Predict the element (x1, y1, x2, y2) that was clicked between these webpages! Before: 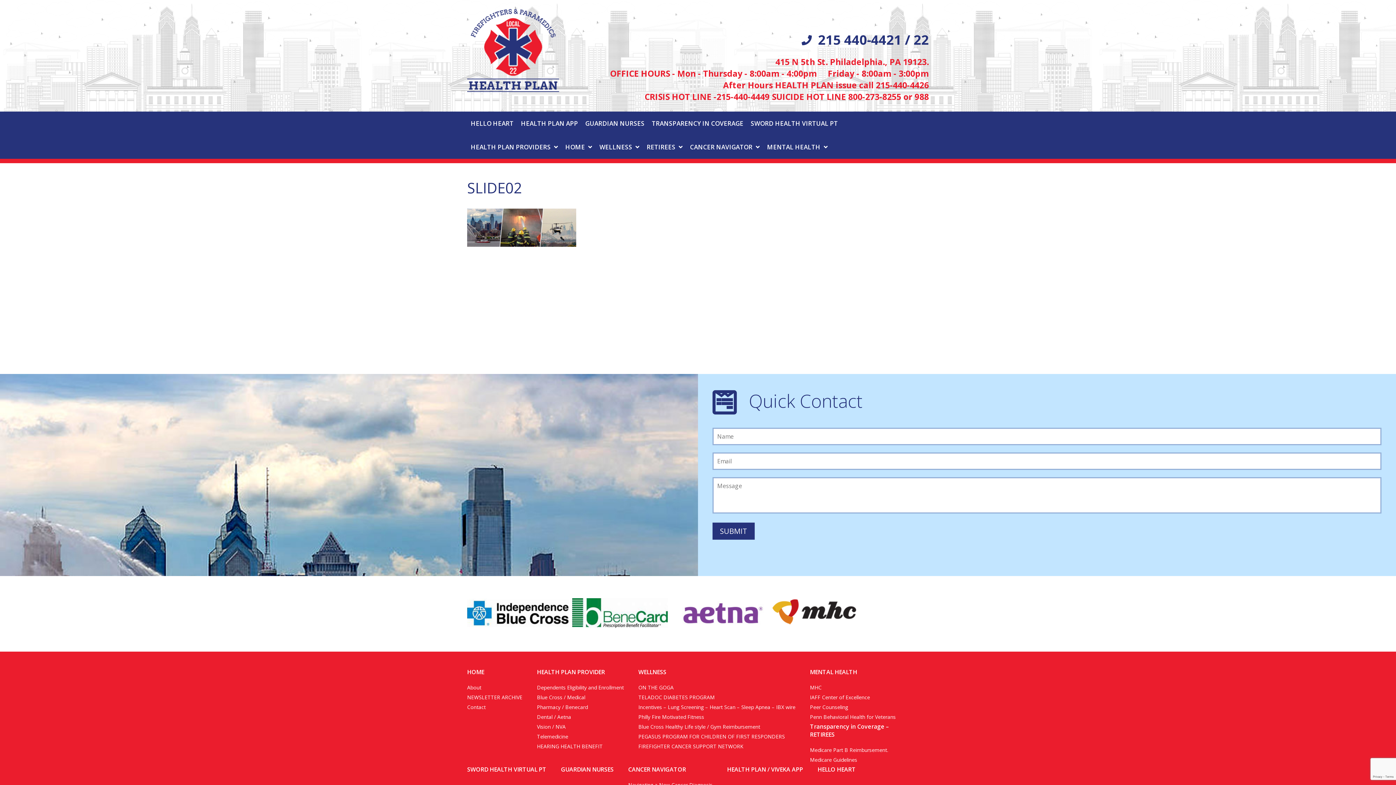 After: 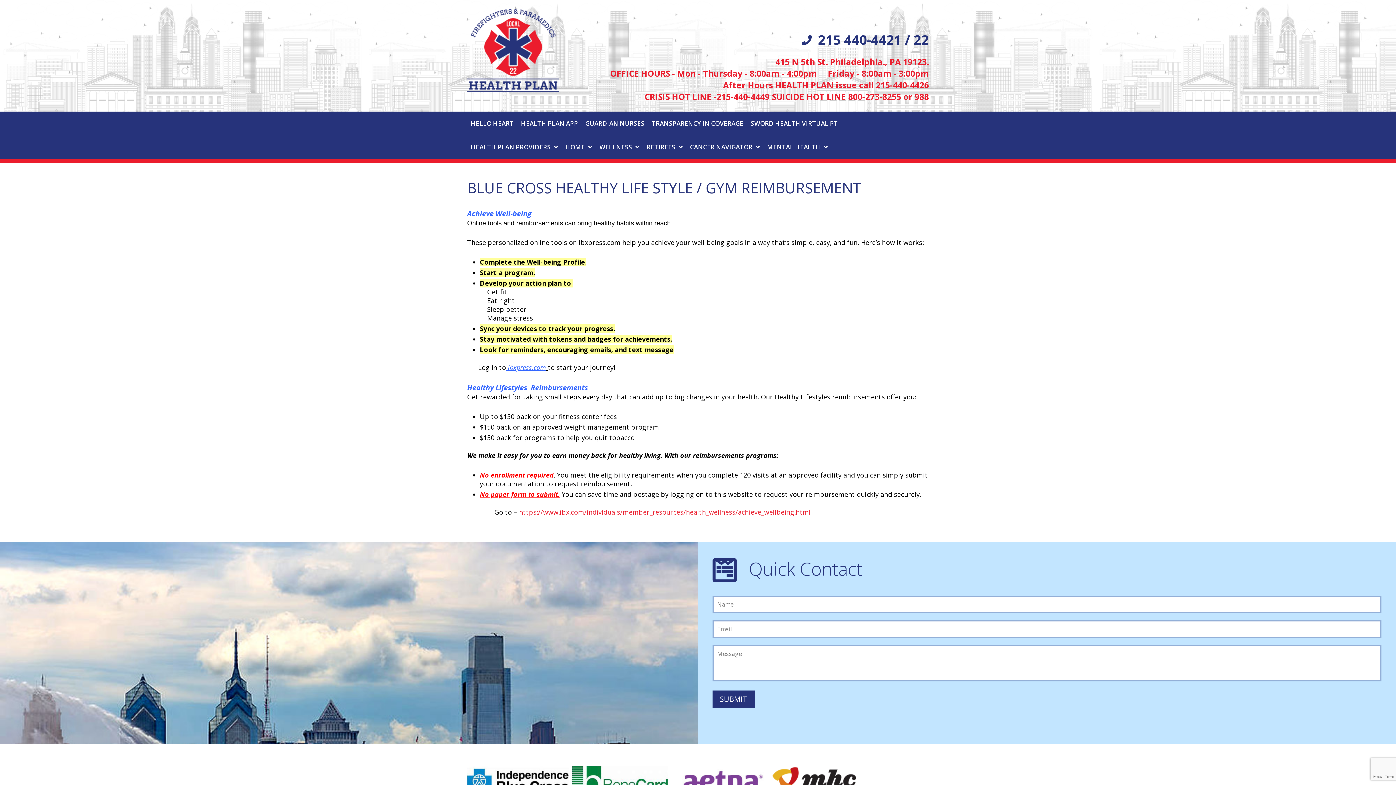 Action: label: Blue Cross Healthy Life style / Gym Reimbursement bbox: (638, 723, 760, 730)